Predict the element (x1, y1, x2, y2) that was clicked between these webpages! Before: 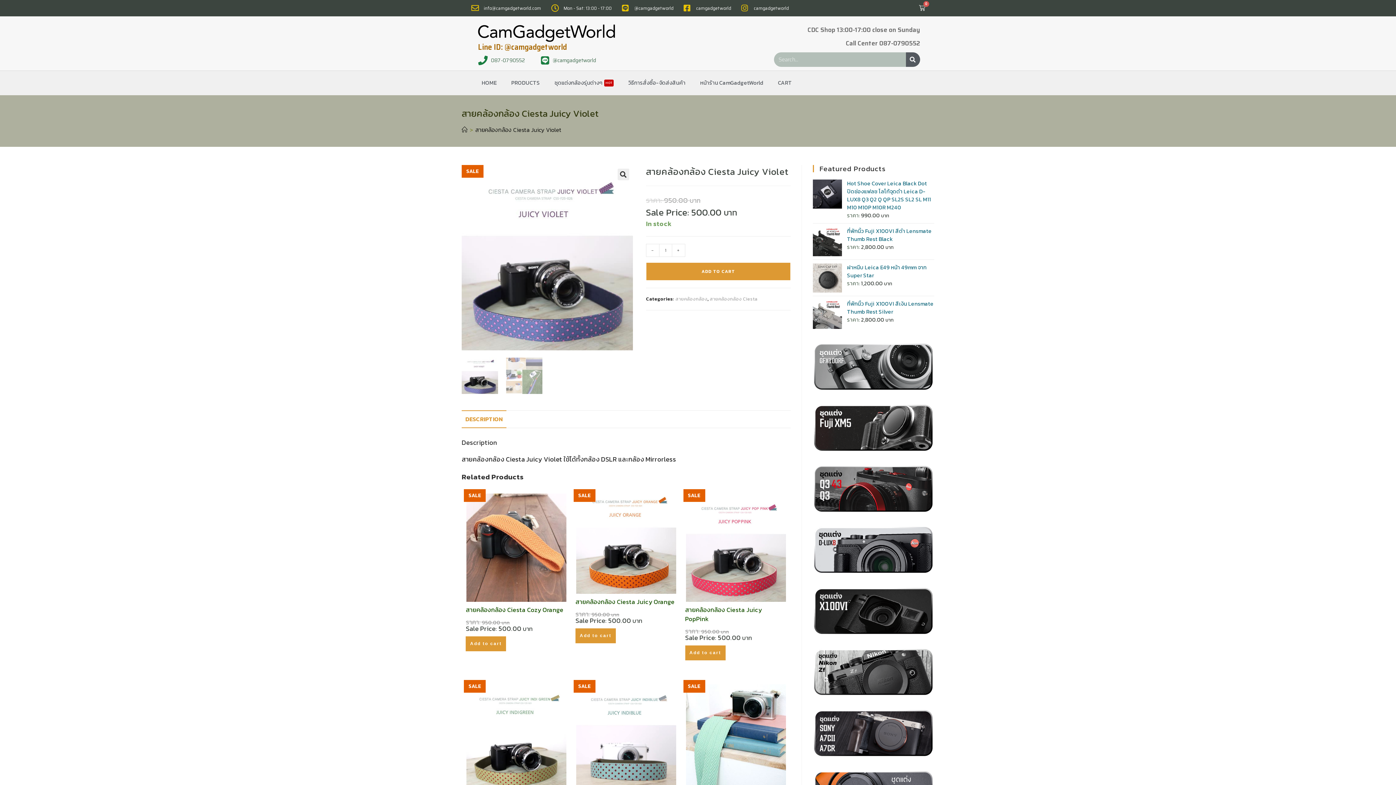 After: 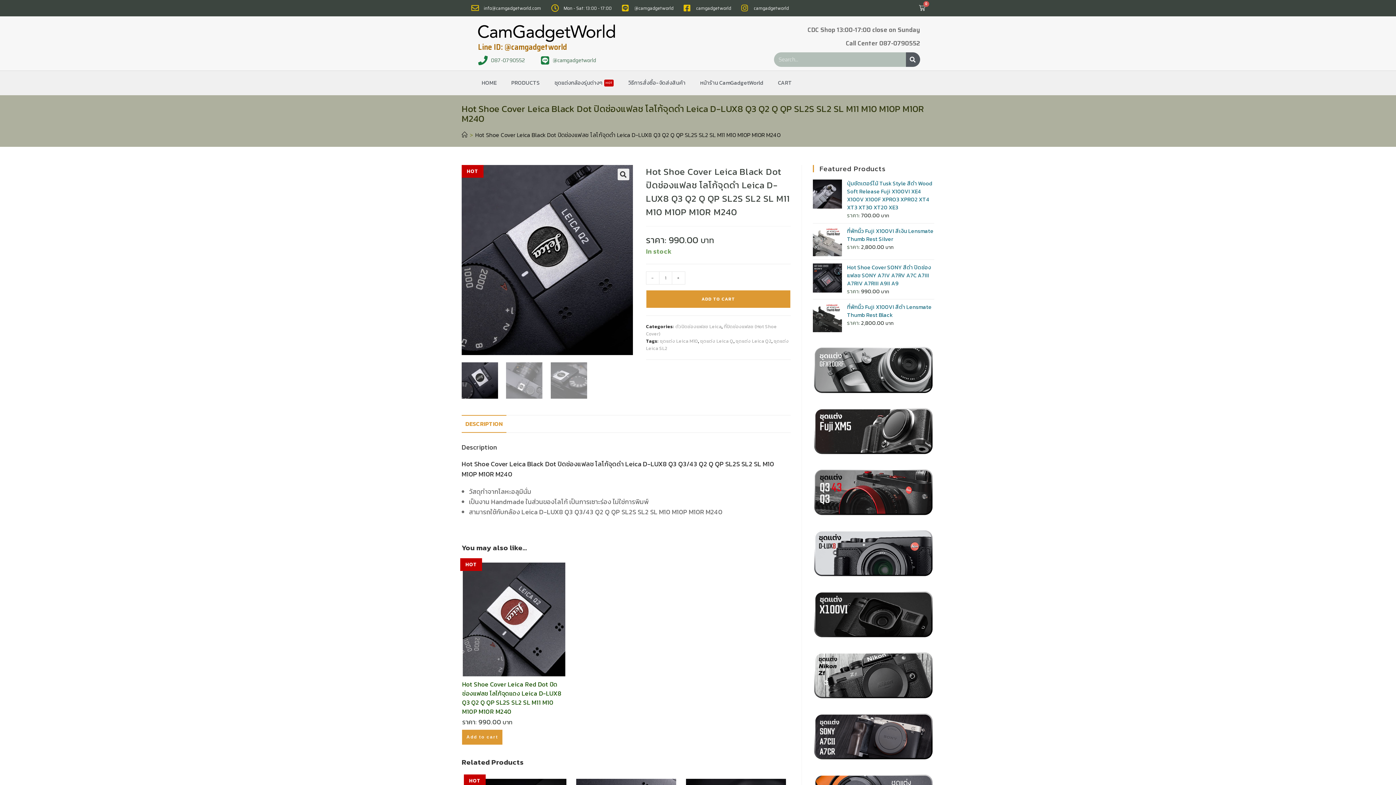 Action: bbox: (847, 179, 931, 211) label: Hot Shoe Cover Leica Black Dot ปิดช่องแฟลช โลโก้จุดดำ Leica D-LUX8 Q3 Q2 Q QP SL2S SL2 SL M11 M10 M10P M10R M240